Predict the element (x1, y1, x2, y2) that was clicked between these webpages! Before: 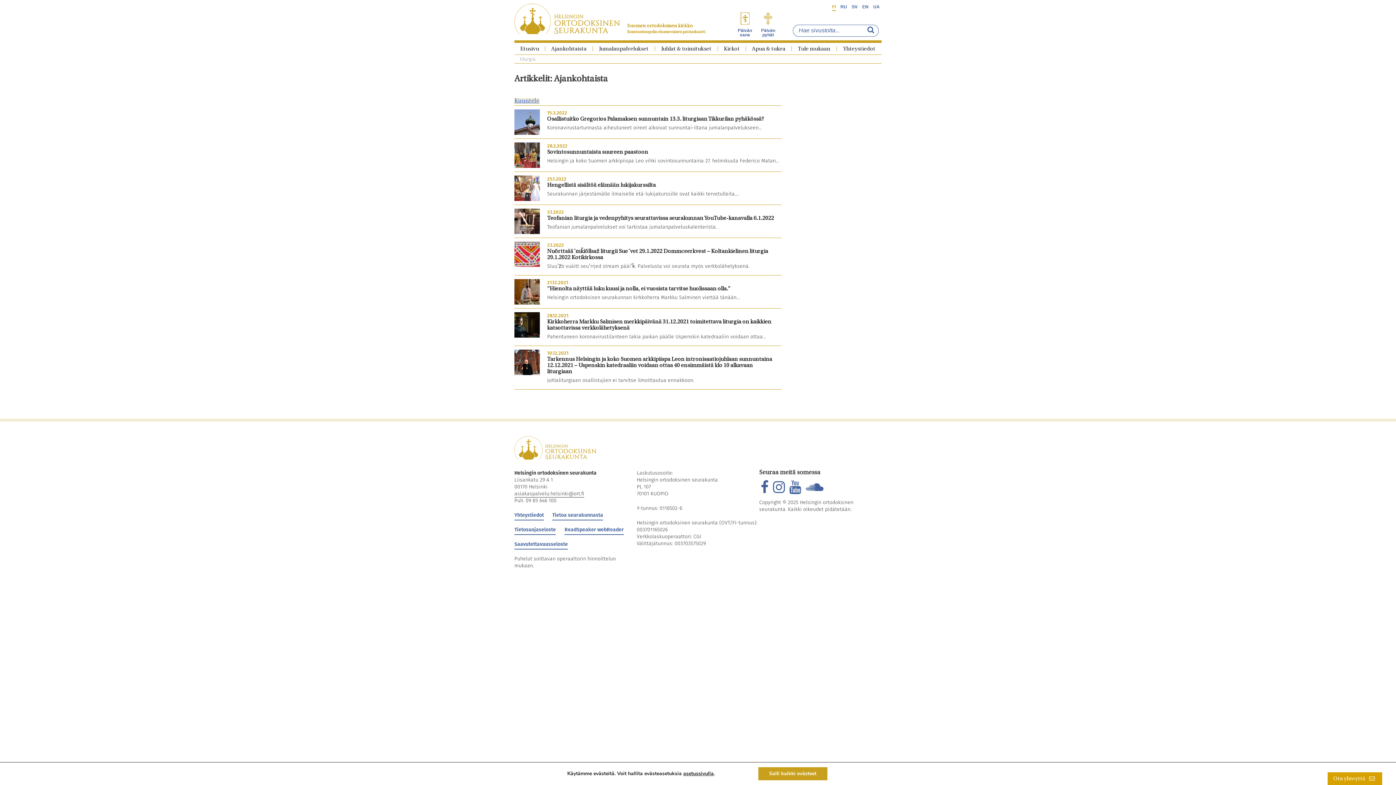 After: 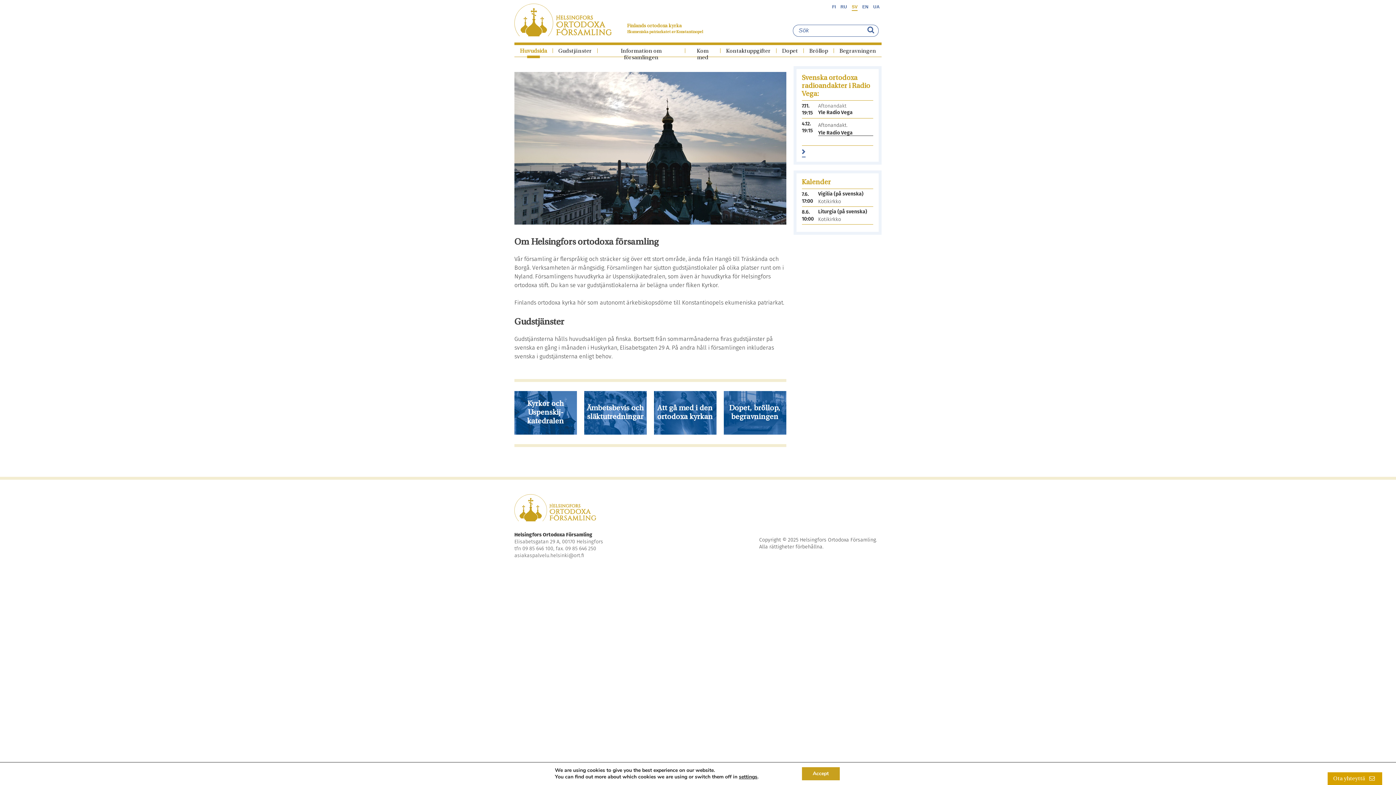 Action: bbox: (852, 4, 857, 9) label: SV